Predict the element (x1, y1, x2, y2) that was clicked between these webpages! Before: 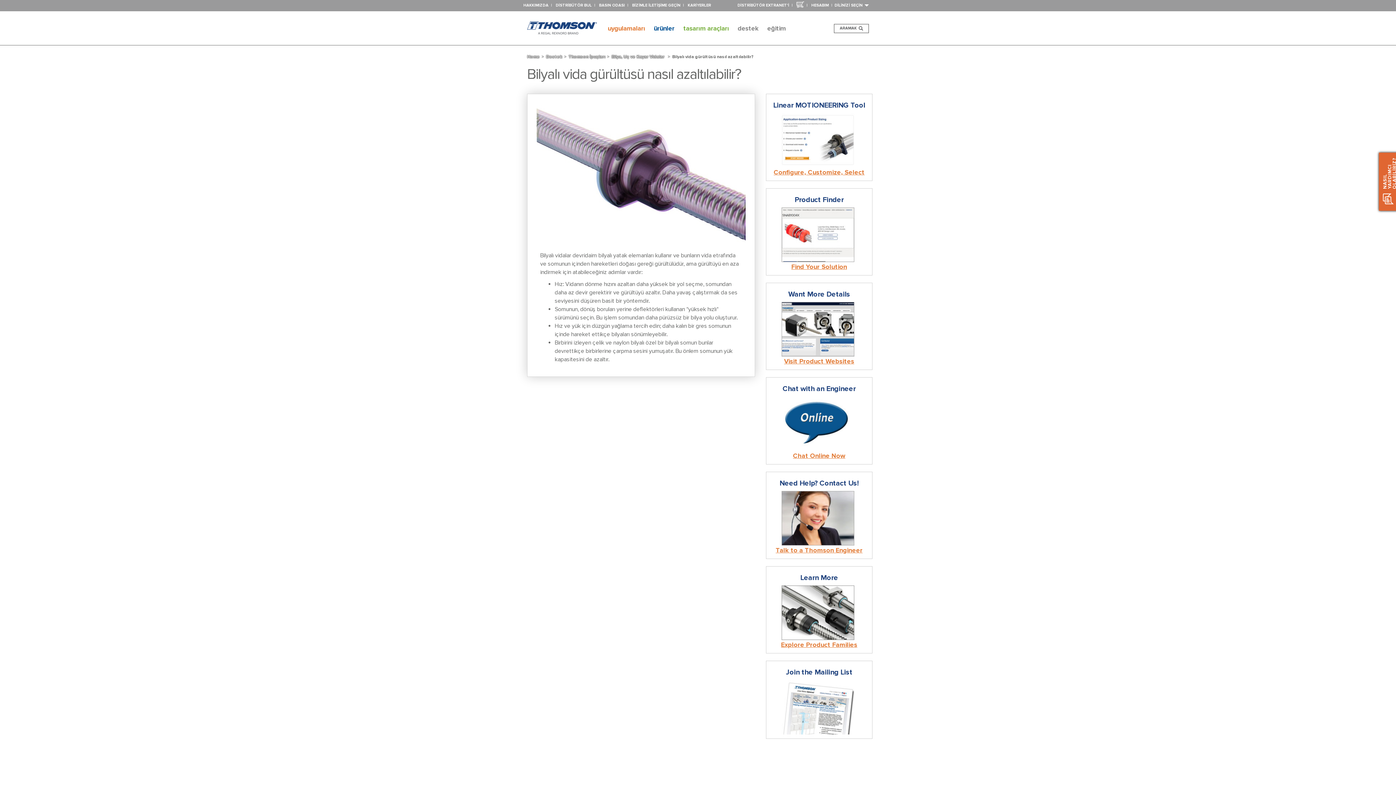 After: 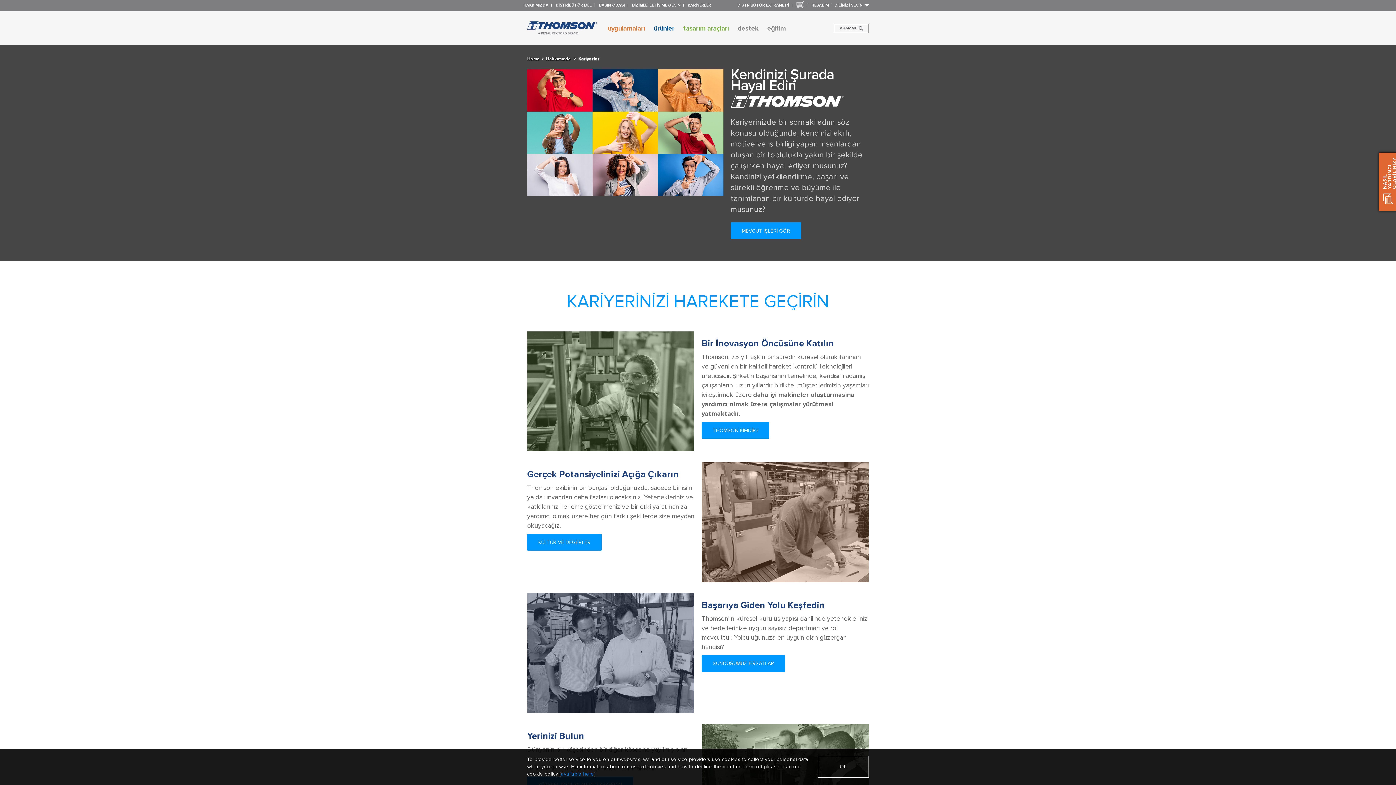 Action: label: KARİYERLER bbox: (688, 2, 711, 7)